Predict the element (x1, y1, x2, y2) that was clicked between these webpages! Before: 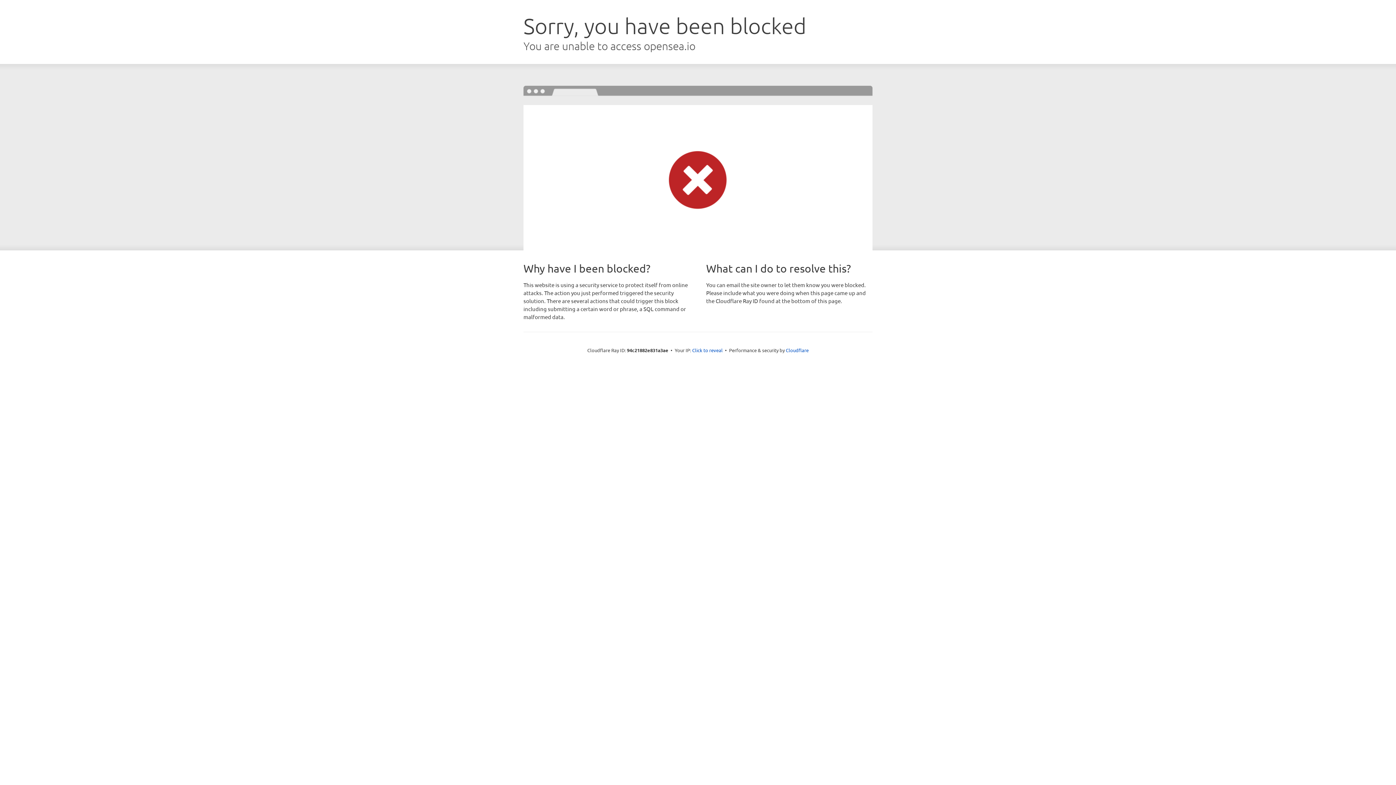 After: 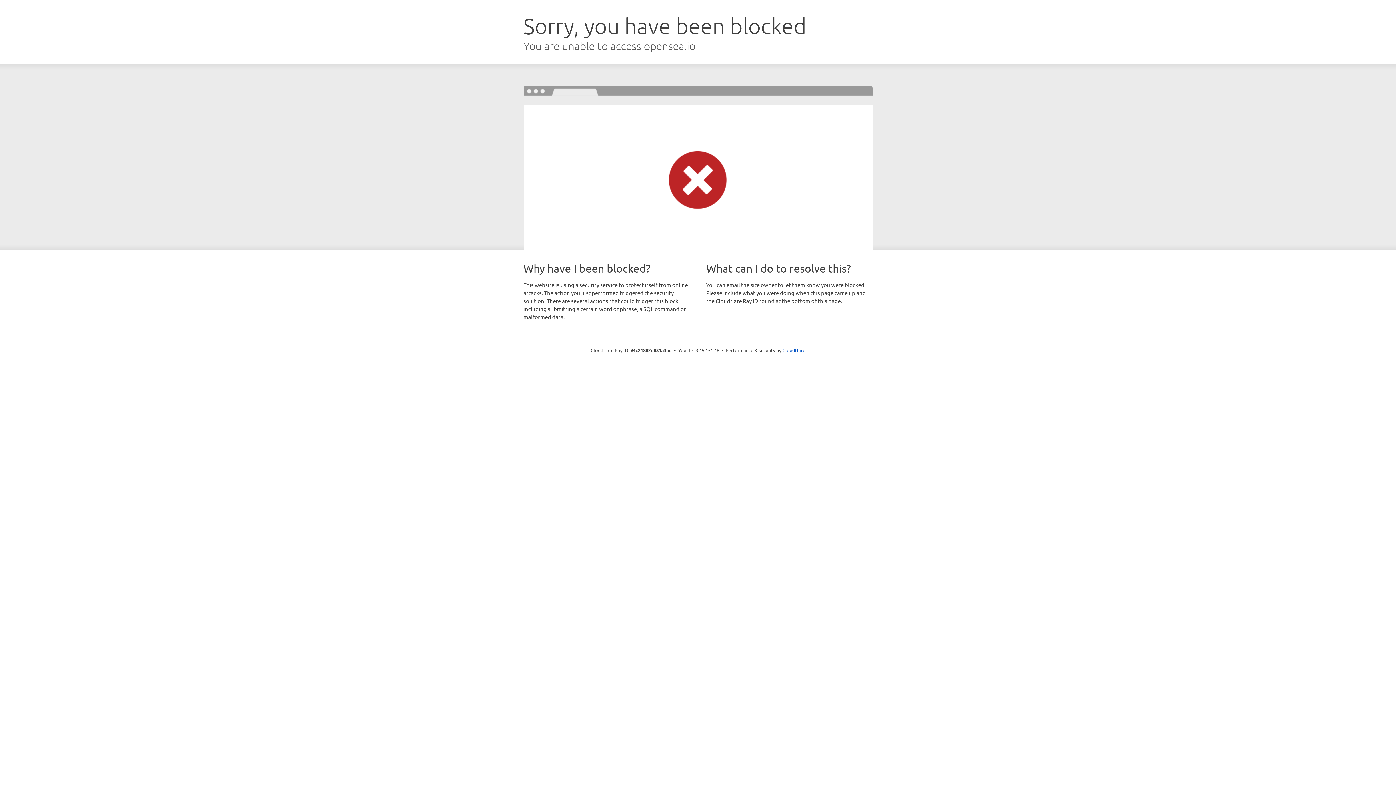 Action: bbox: (692, 346, 722, 353) label: Click to reveal